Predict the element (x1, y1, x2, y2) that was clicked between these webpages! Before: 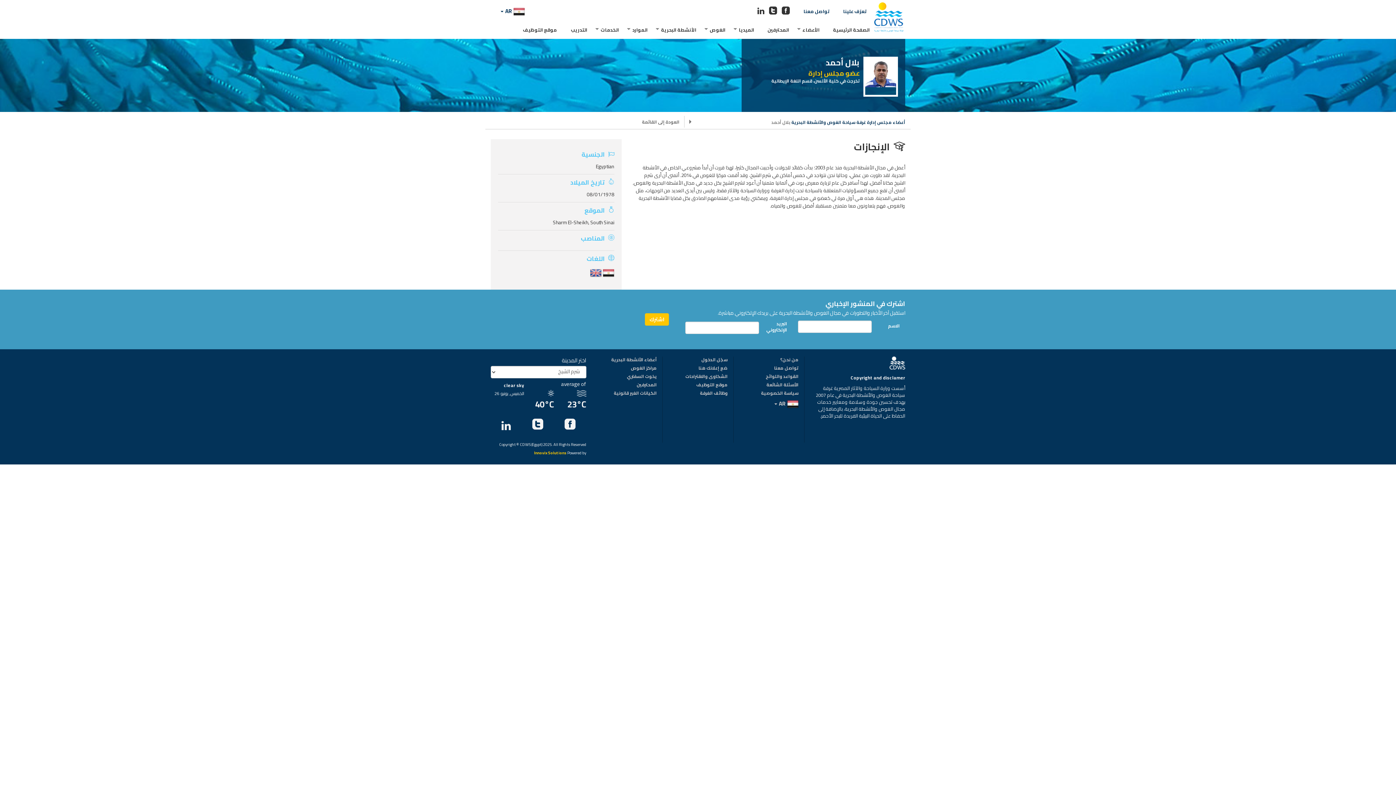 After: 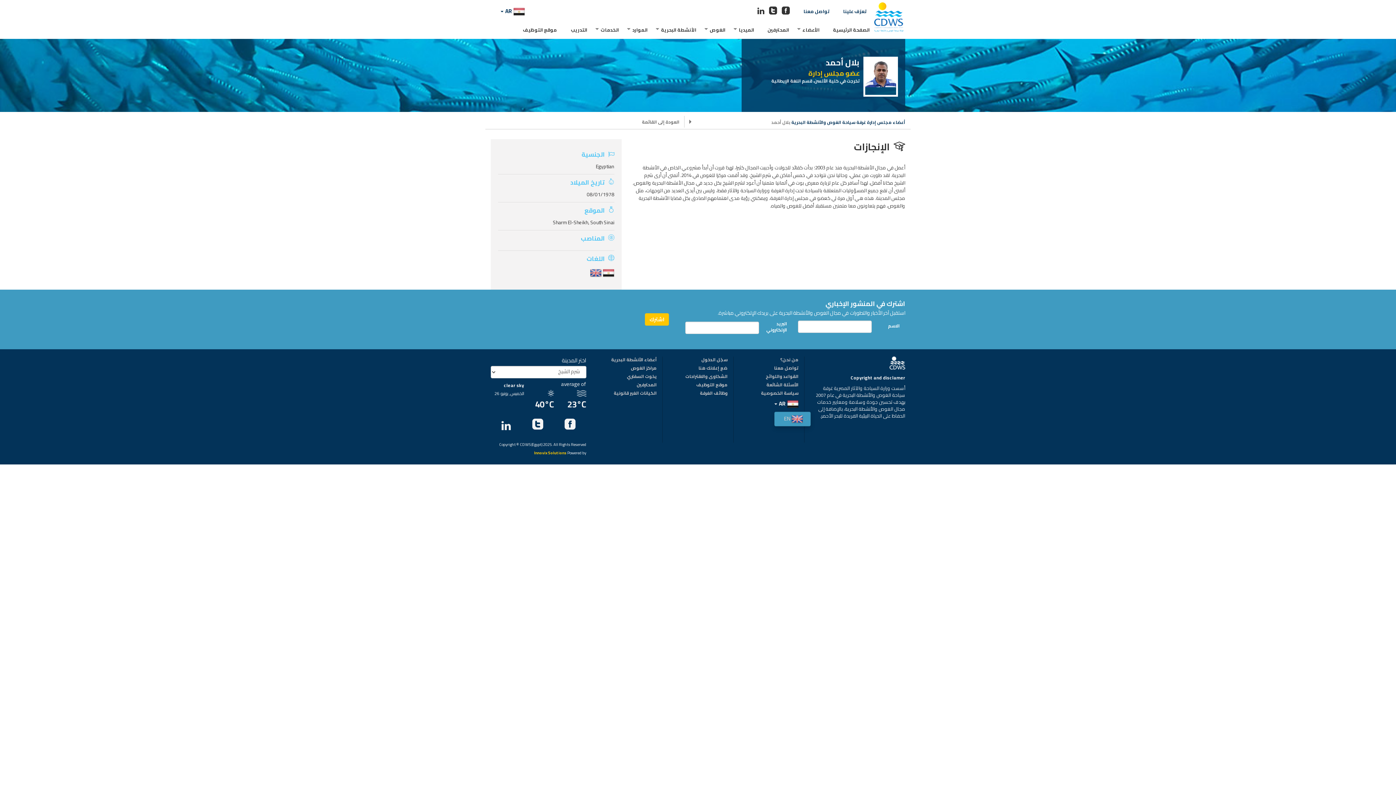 Action: label:  AR  bbox: (774, 398, 798, 411)